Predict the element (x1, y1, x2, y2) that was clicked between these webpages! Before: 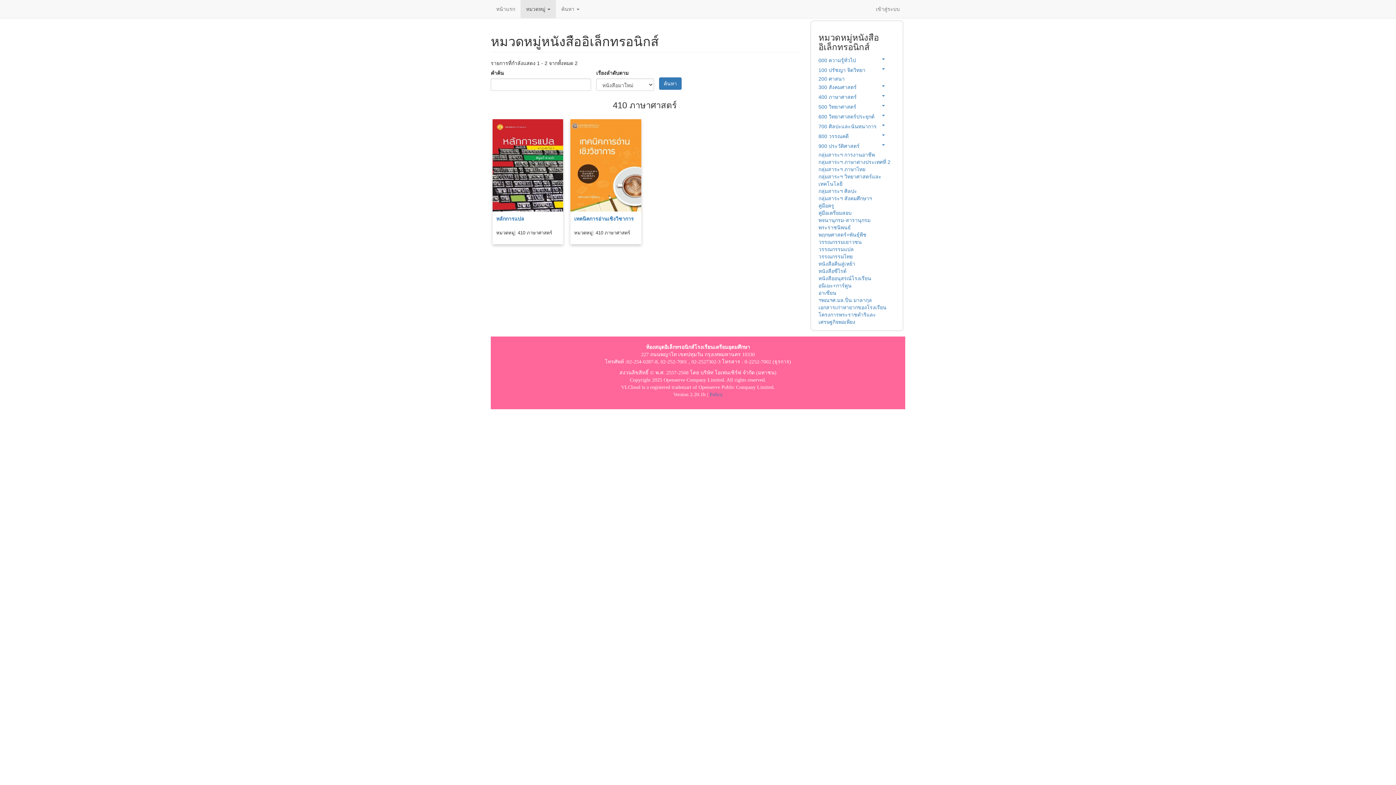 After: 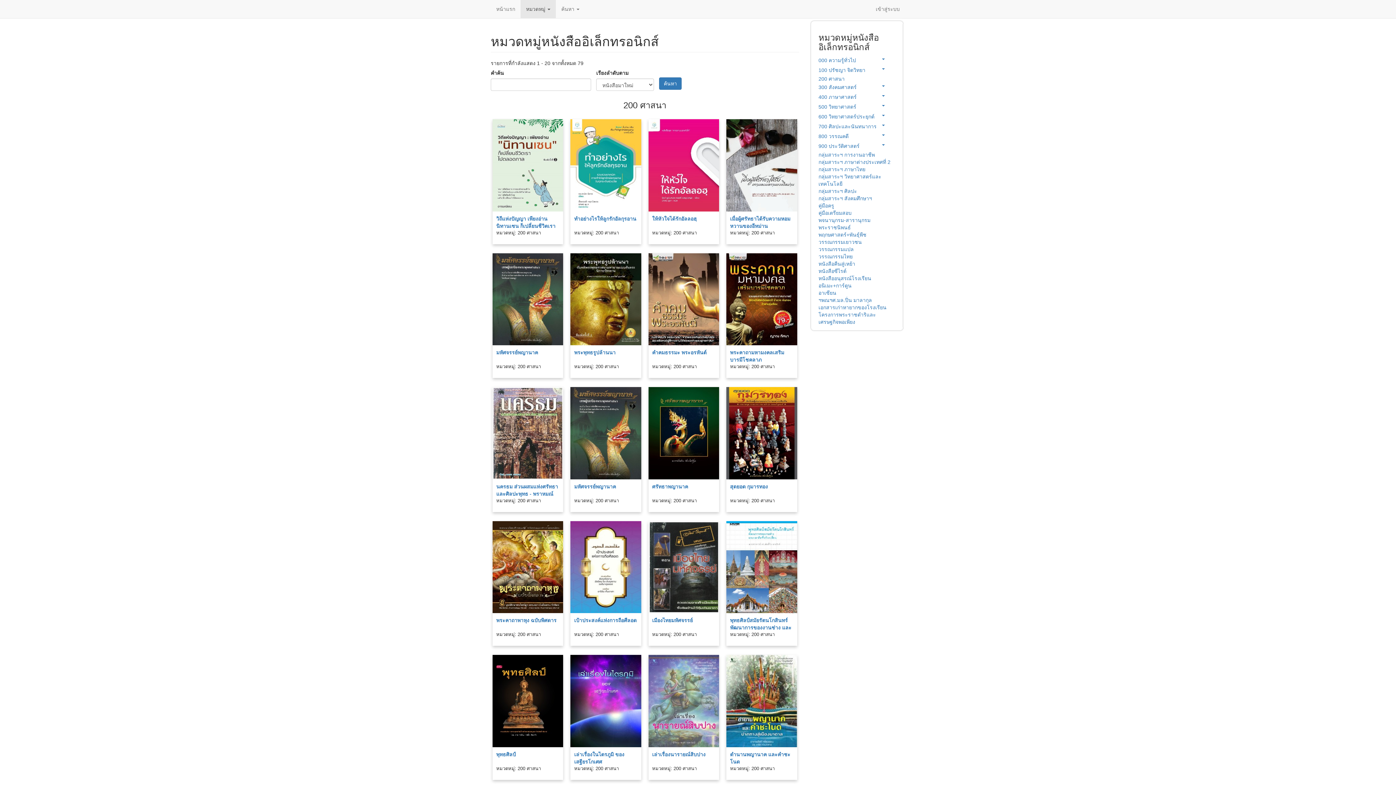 Action: label: 200 ศาสนา bbox: (818, 76, 844, 81)